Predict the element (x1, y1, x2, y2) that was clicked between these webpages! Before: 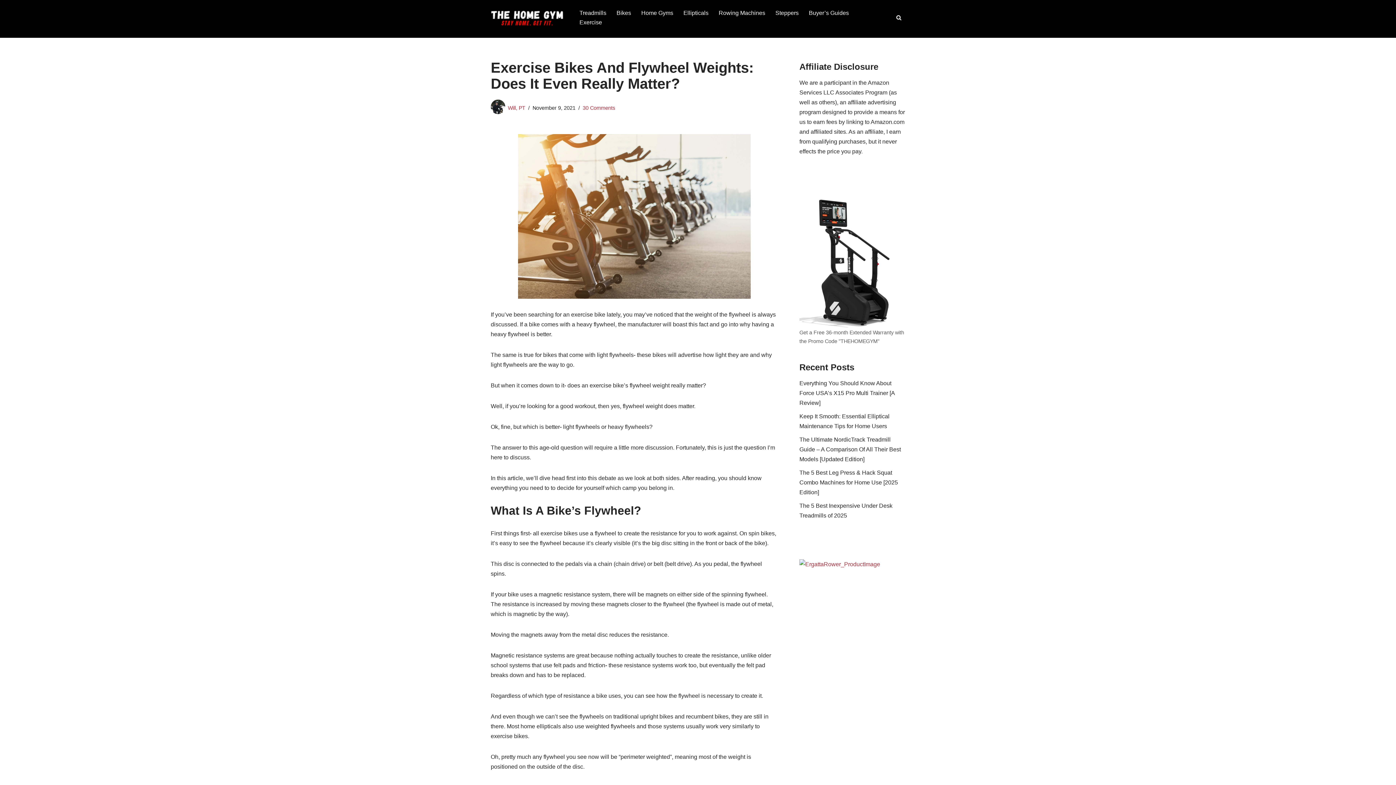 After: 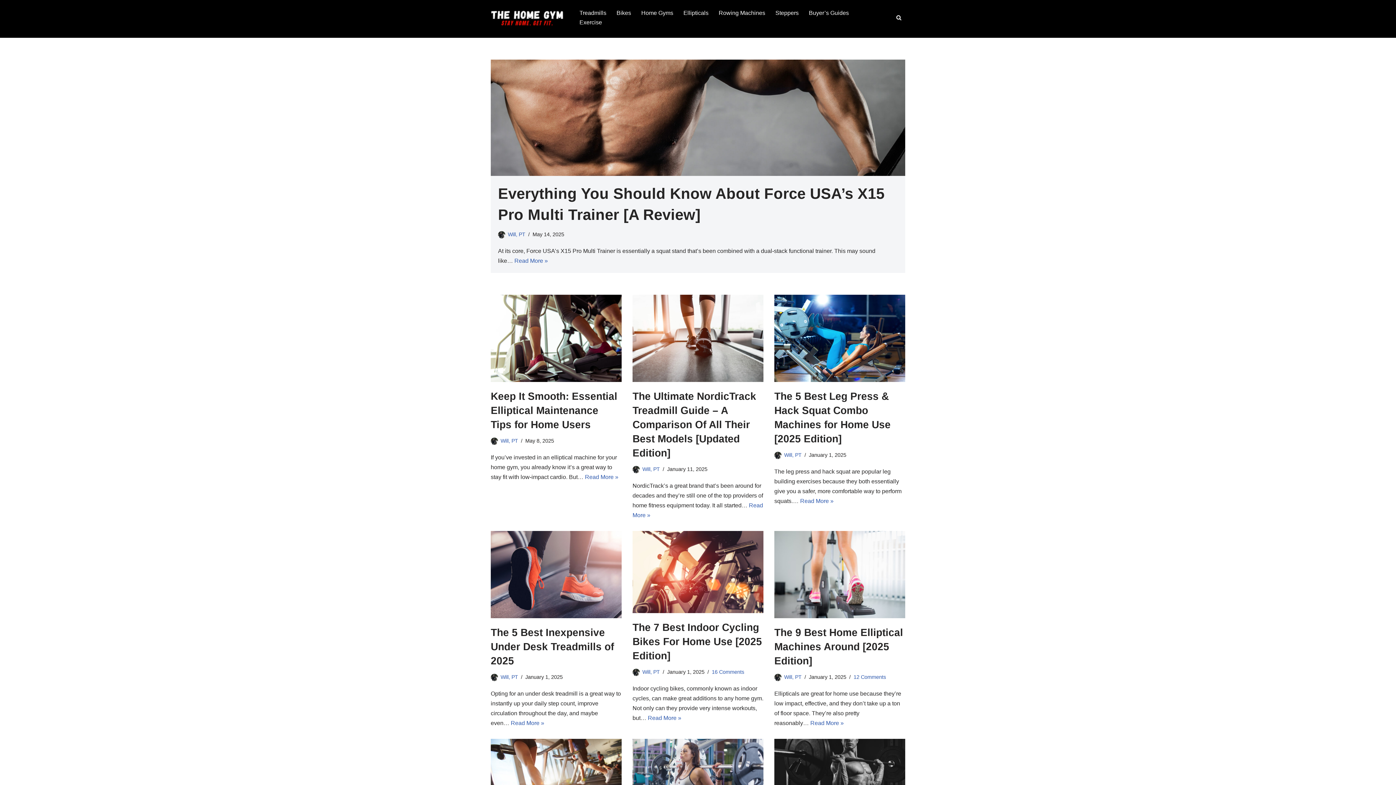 Action: label: The Home Gym Stay Home. Get Fit. bbox: (490, 6, 567, 28)